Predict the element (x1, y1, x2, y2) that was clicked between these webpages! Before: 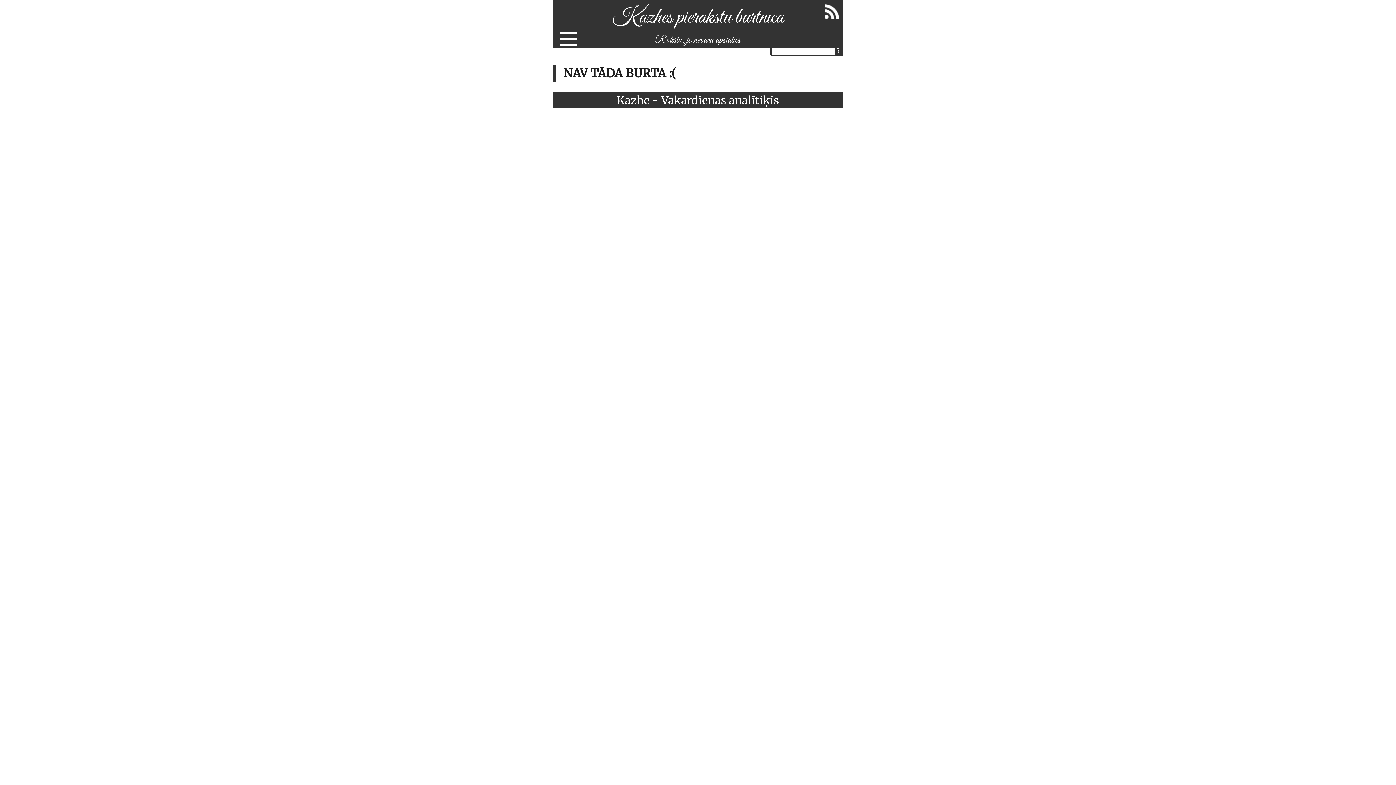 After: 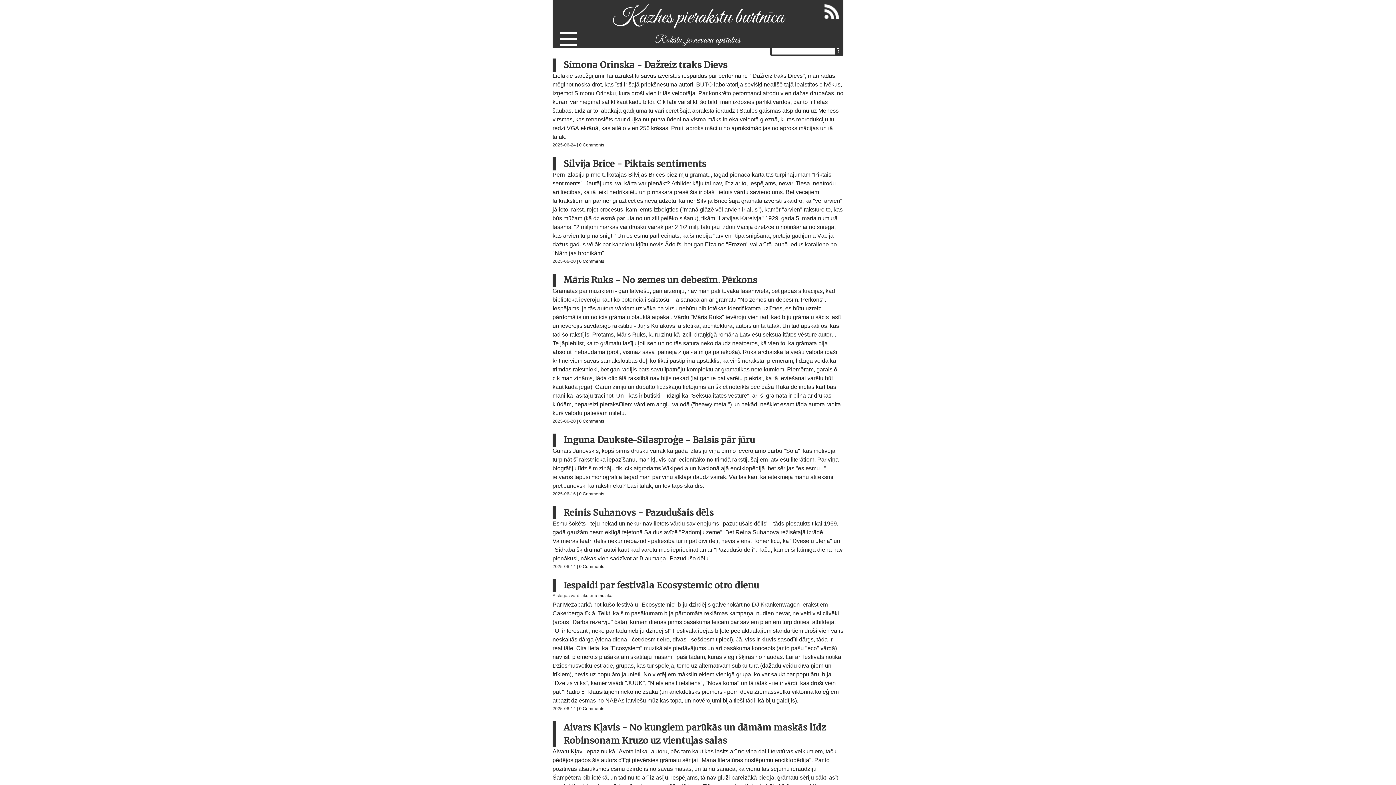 Action: bbox: (612, 4, 783, 31) label: Kazhes pierakstu burtnīca